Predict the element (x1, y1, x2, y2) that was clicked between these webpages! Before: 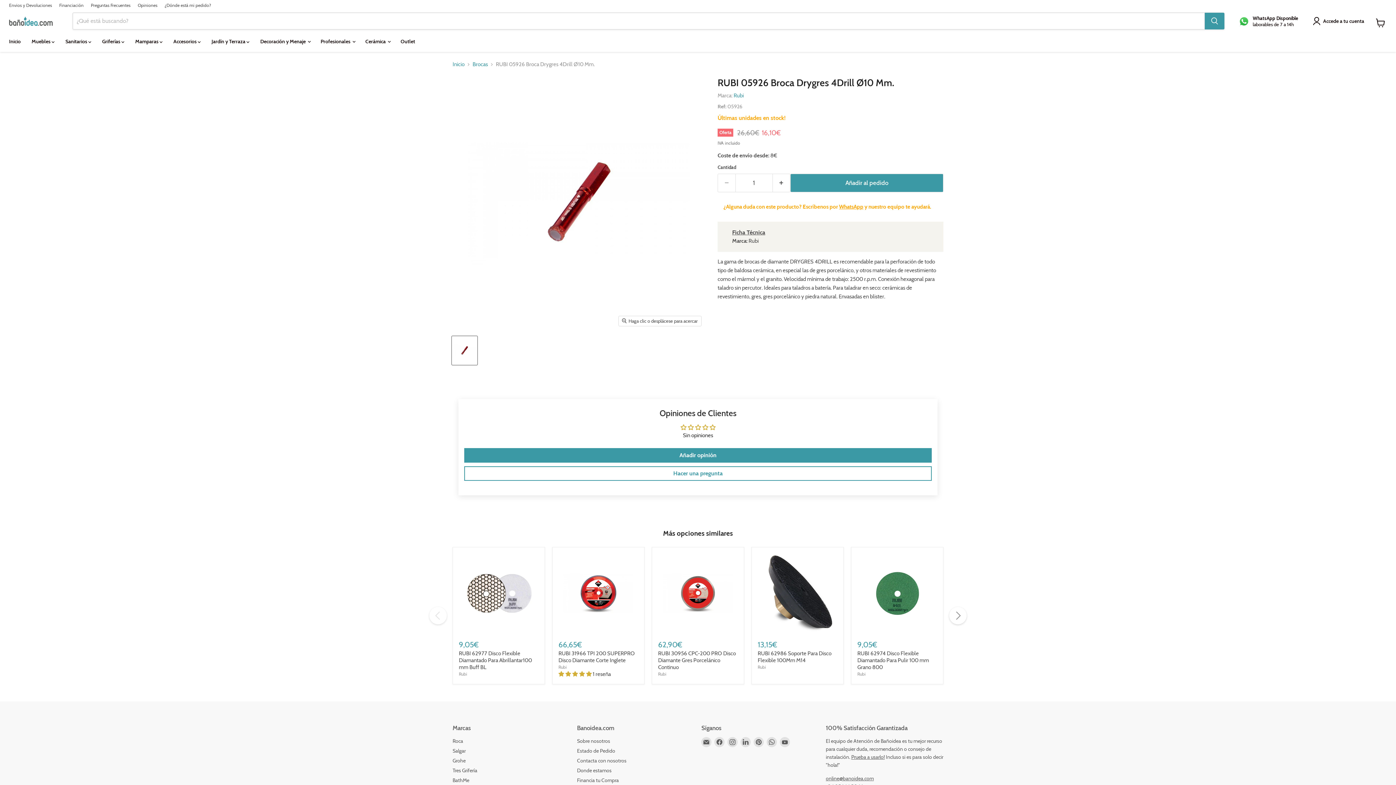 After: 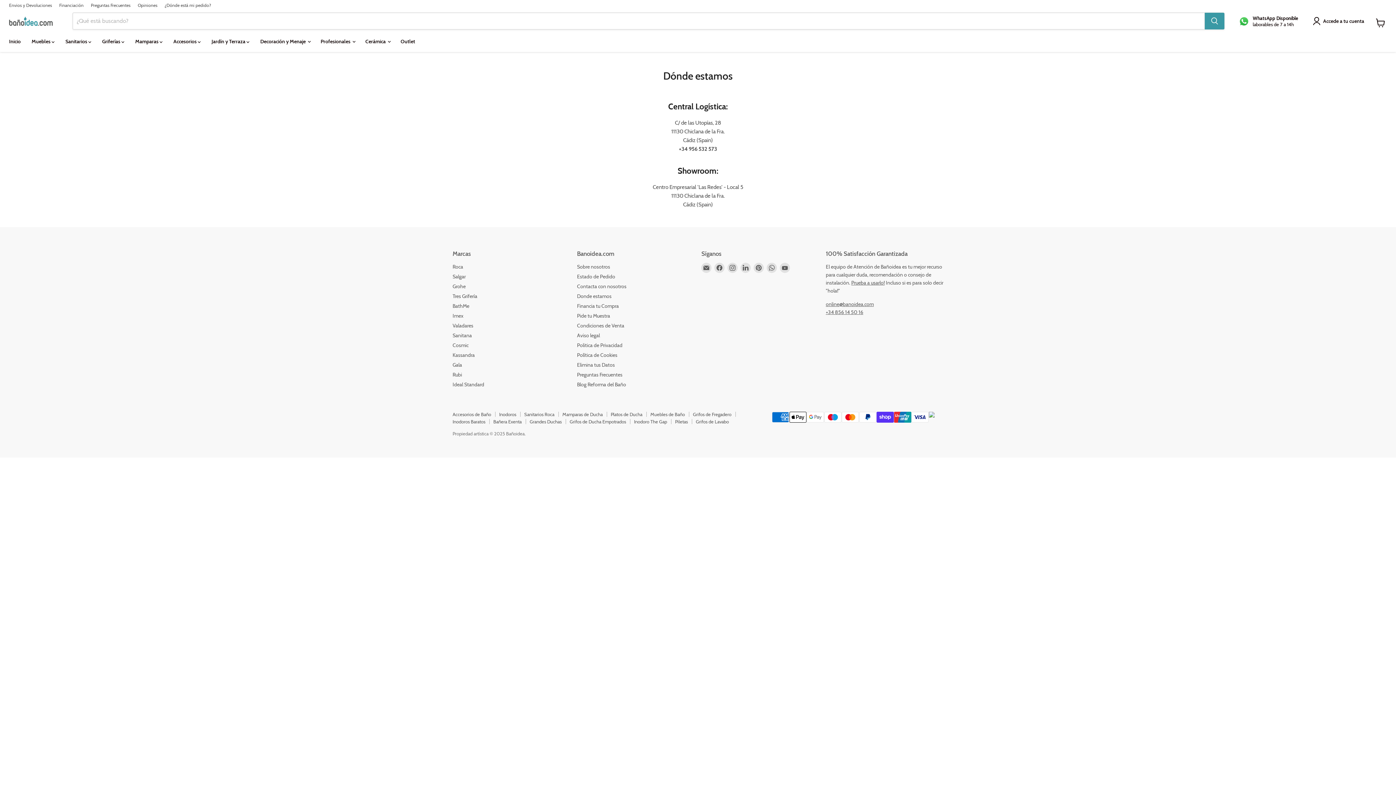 Action: bbox: (577, 767, 611, 774) label: Donde estamos